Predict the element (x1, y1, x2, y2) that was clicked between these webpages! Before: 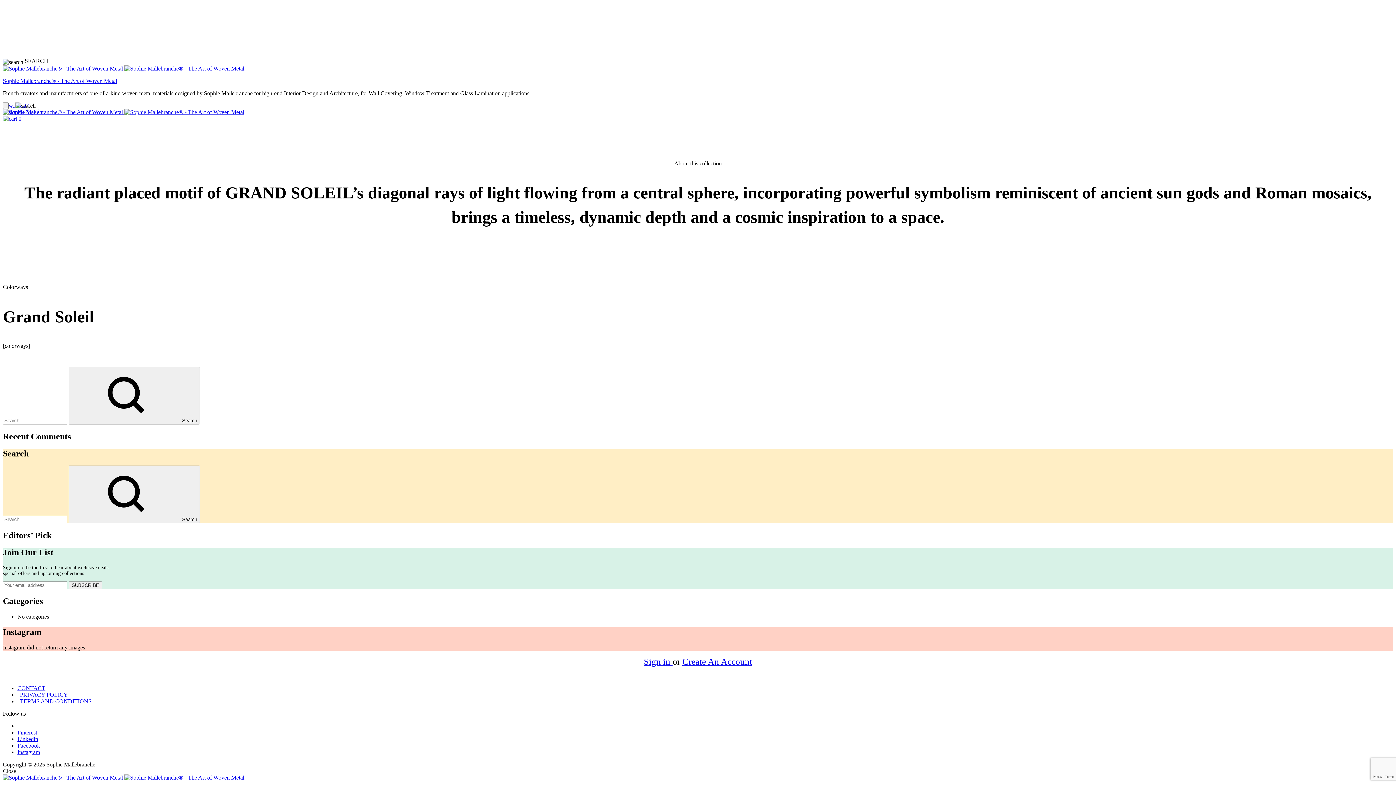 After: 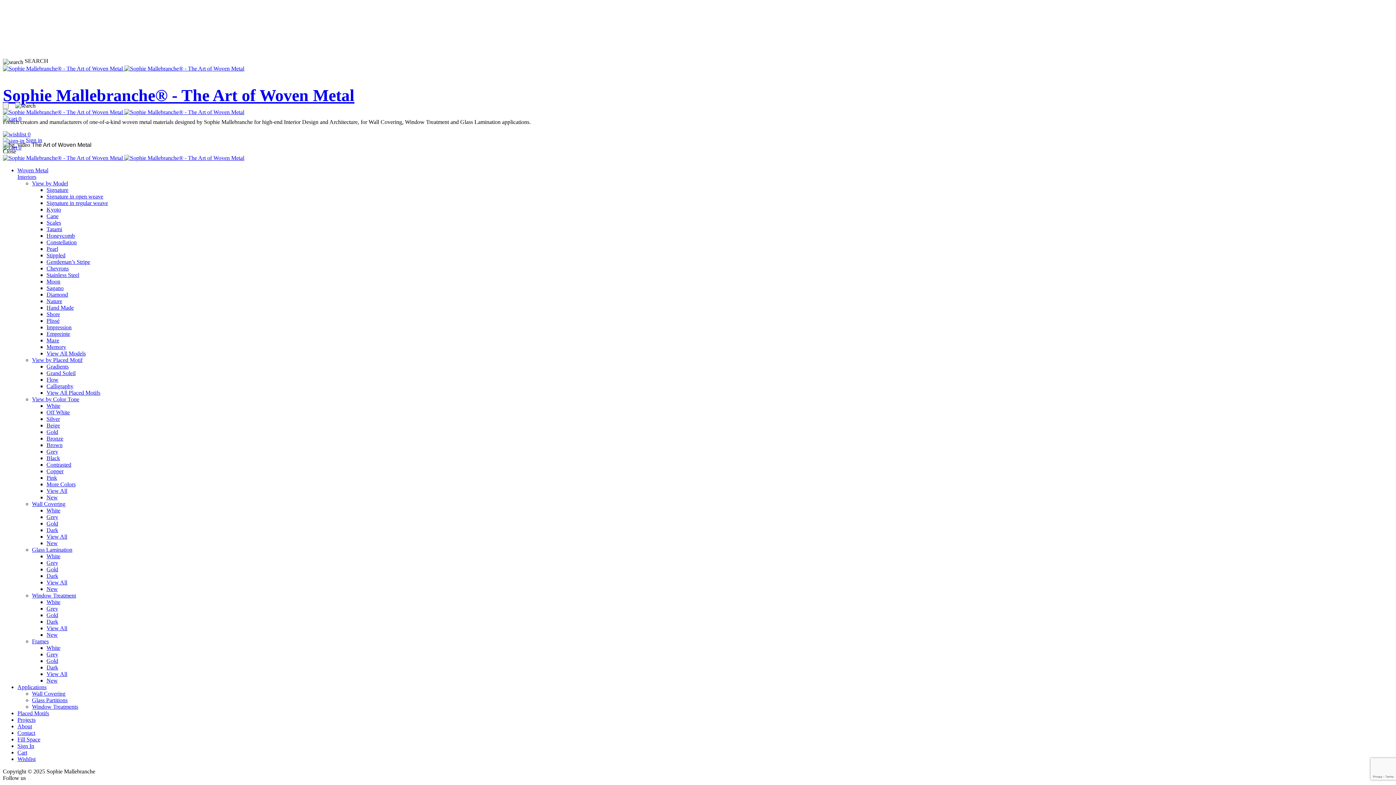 Action: label: Sophie Mallebranche® - The Art of Woven Metal bbox: (2, 77, 117, 84)